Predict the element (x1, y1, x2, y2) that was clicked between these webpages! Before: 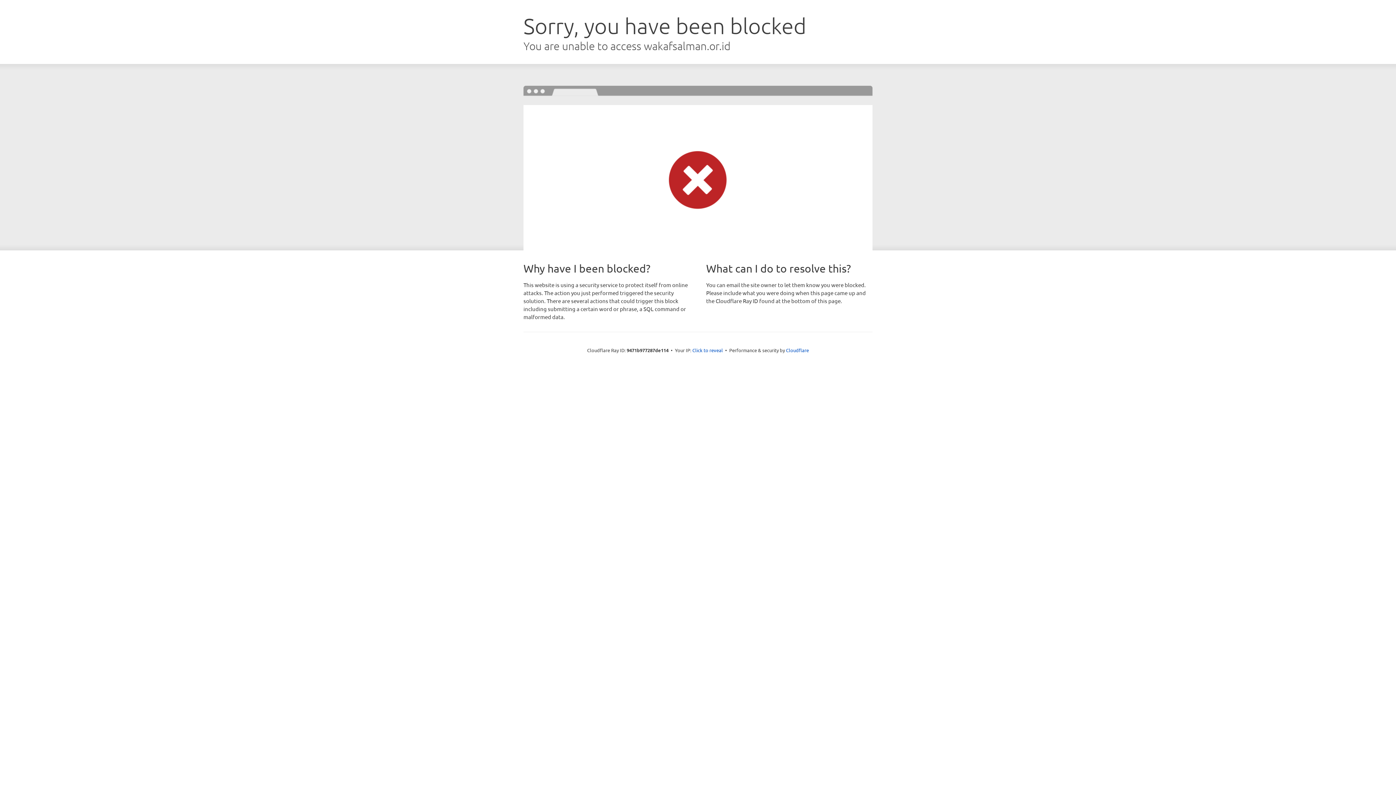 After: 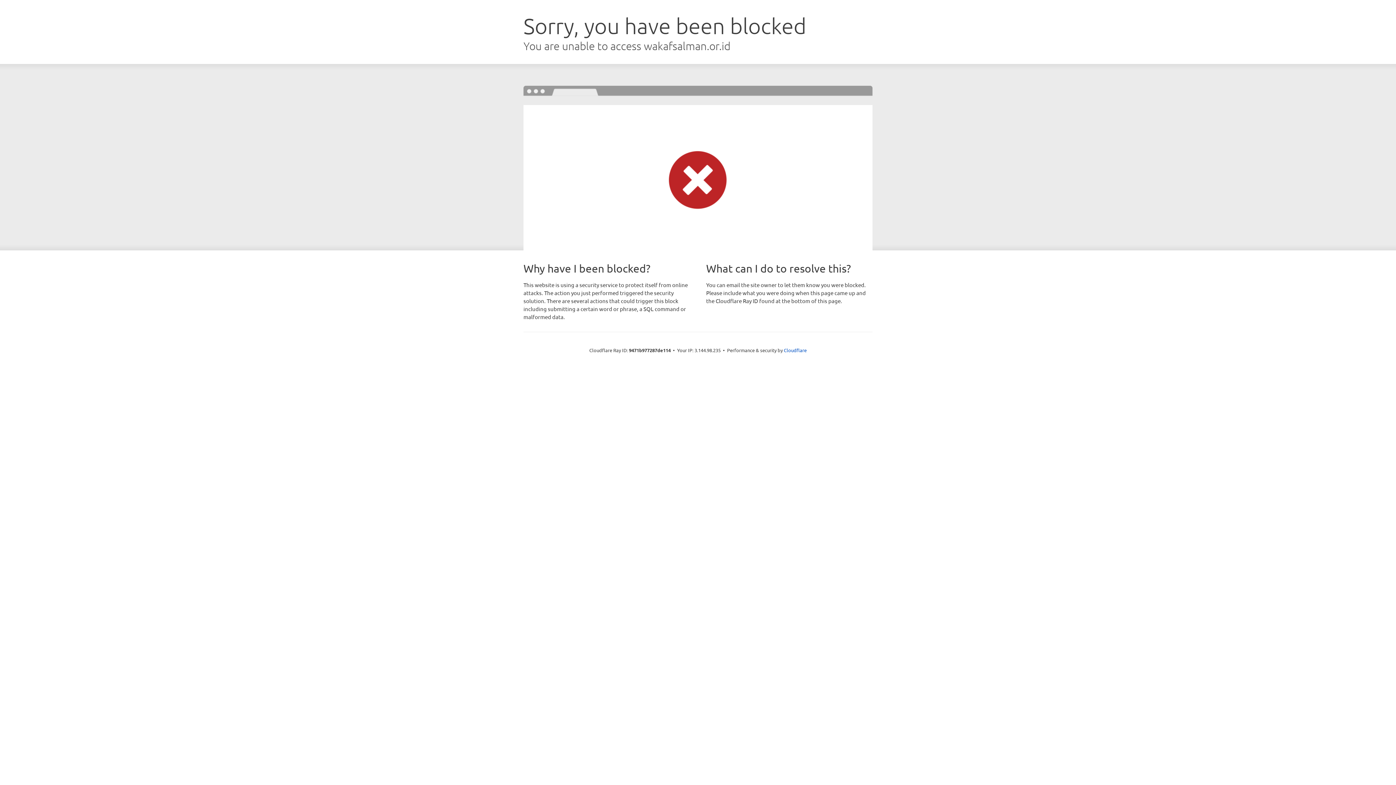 Action: label: Click to reveal bbox: (692, 346, 723, 353)